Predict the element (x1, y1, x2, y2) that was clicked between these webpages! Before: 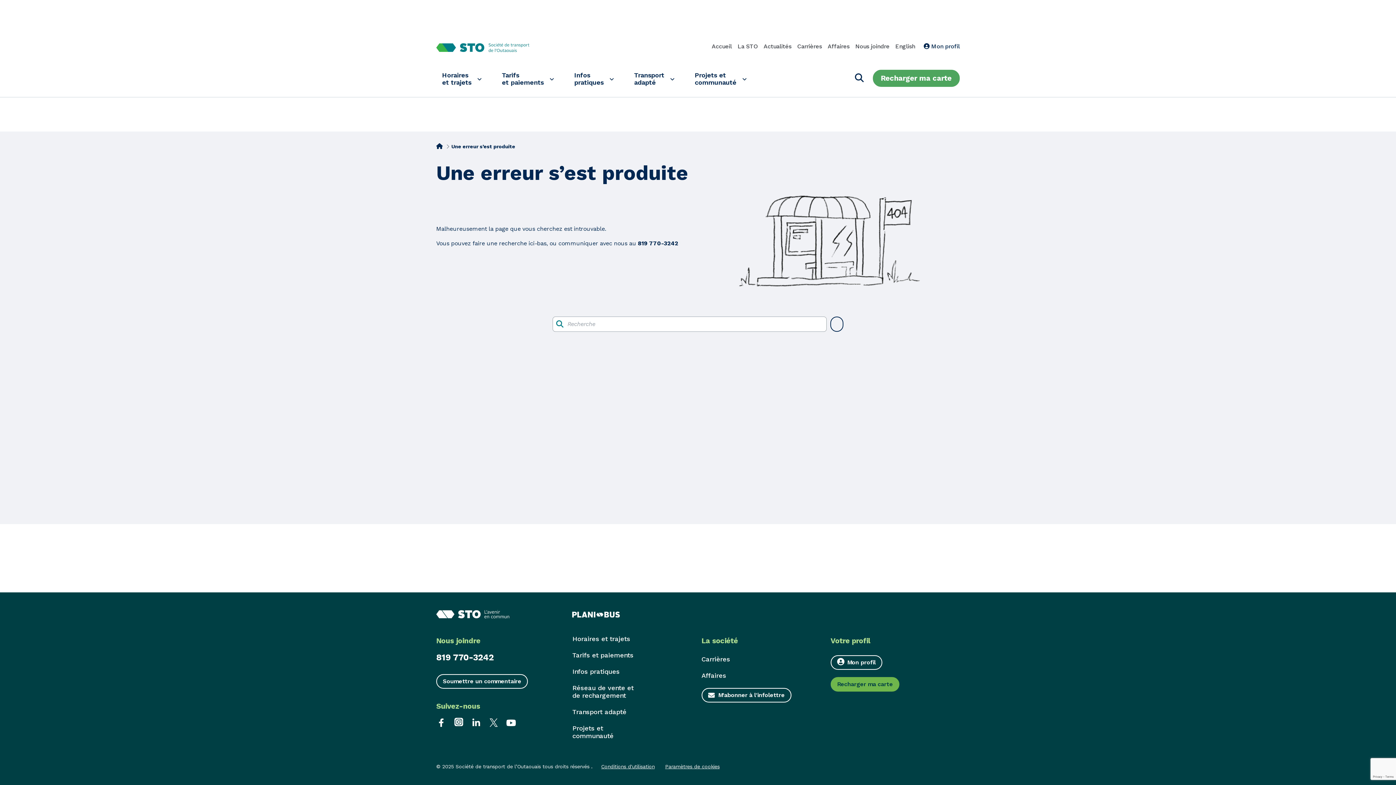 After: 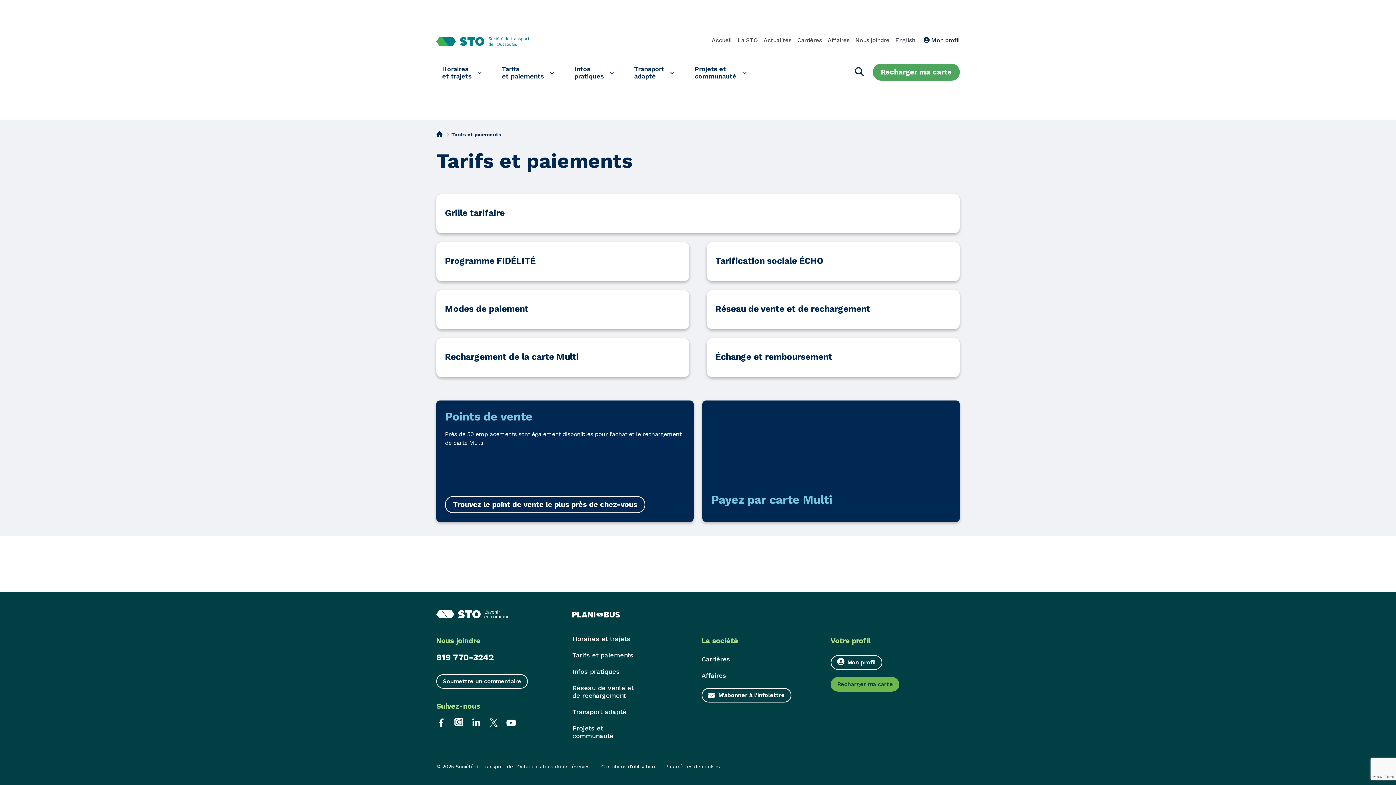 Action: bbox: (572, 651, 636, 659) label: Tarifs et paiements